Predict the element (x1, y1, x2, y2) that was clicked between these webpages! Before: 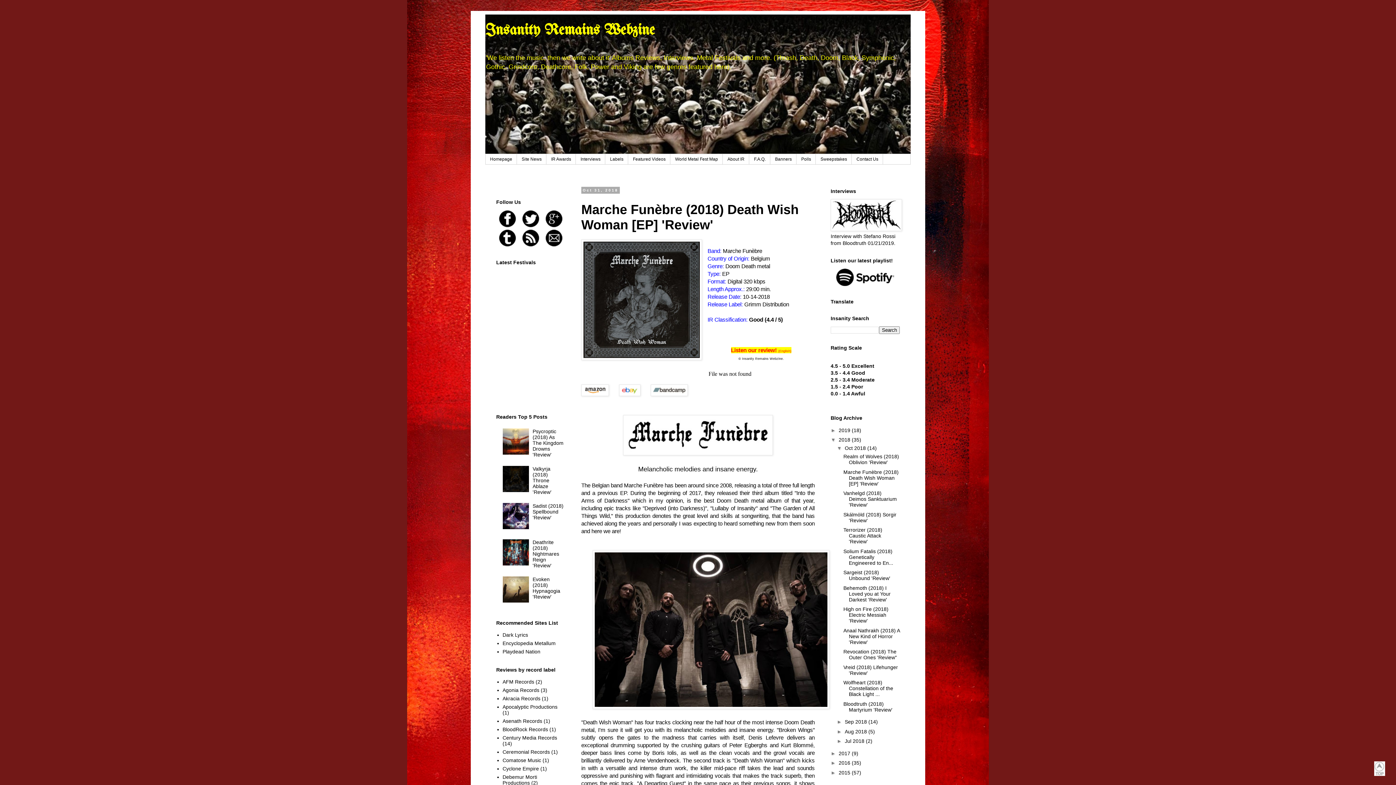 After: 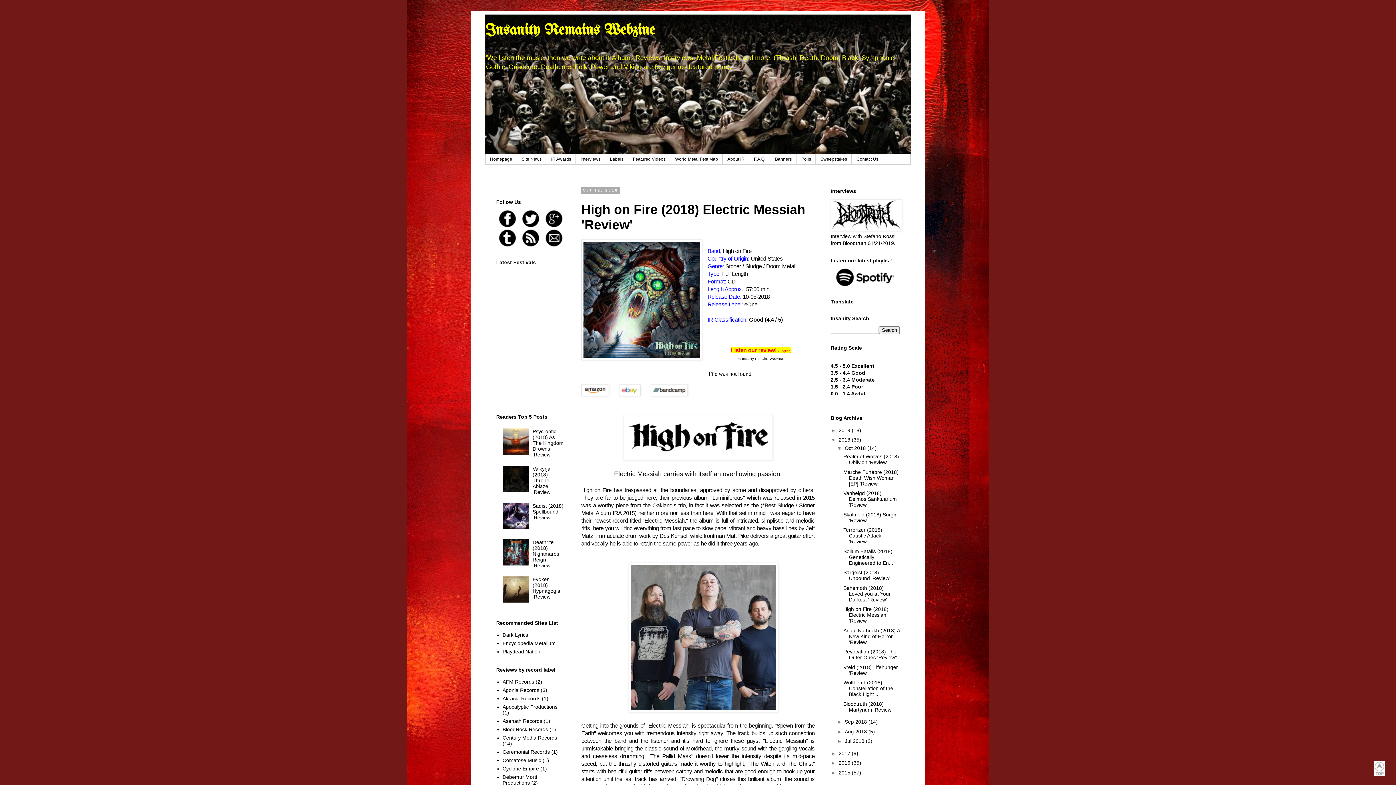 Action: label: High on Fire (2018) Electric Messiah 'Review' bbox: (843, 606, 888, 624)